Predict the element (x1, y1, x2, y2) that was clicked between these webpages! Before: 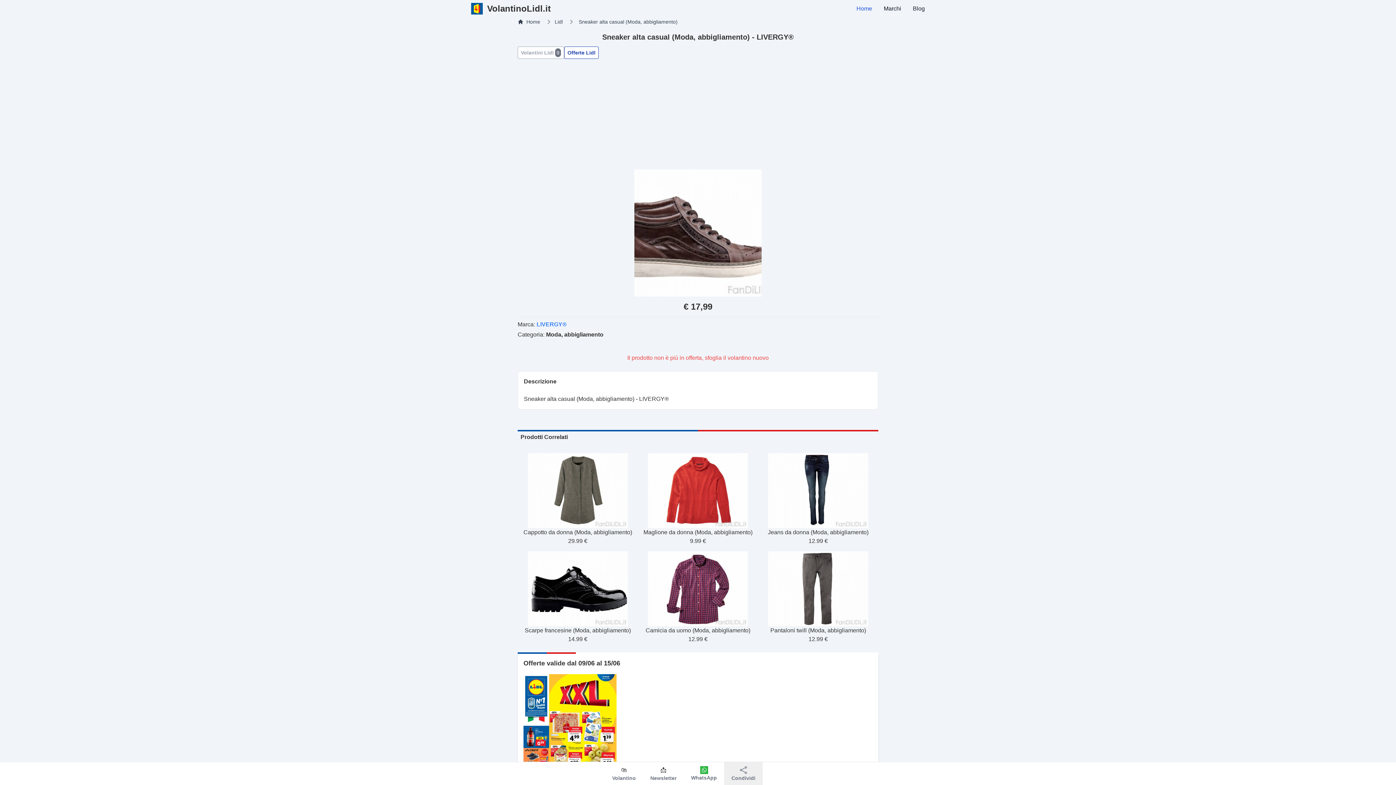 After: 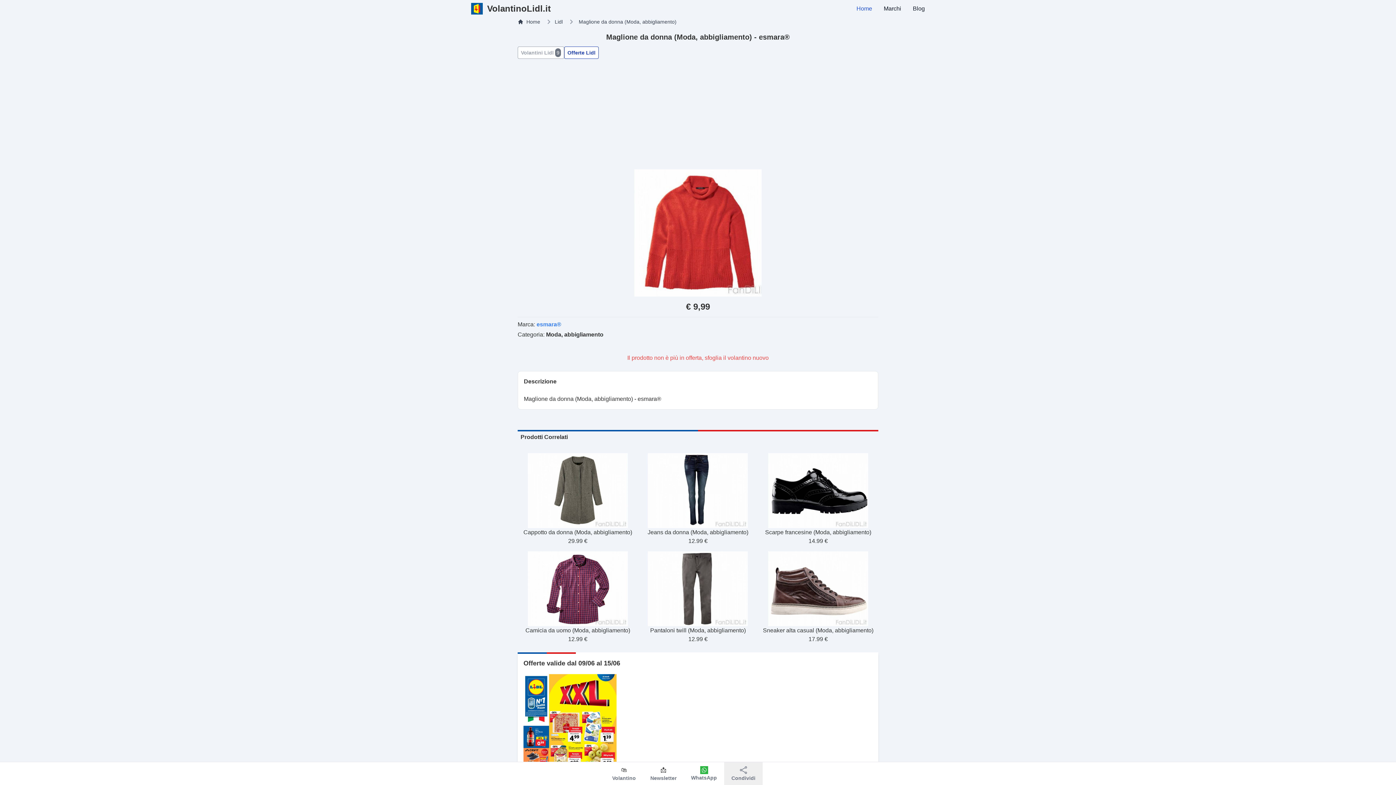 Action: bbox: (640, 453, 755, 545) label: Maglione da donna (Moda, abbigliamento)

9.99 €